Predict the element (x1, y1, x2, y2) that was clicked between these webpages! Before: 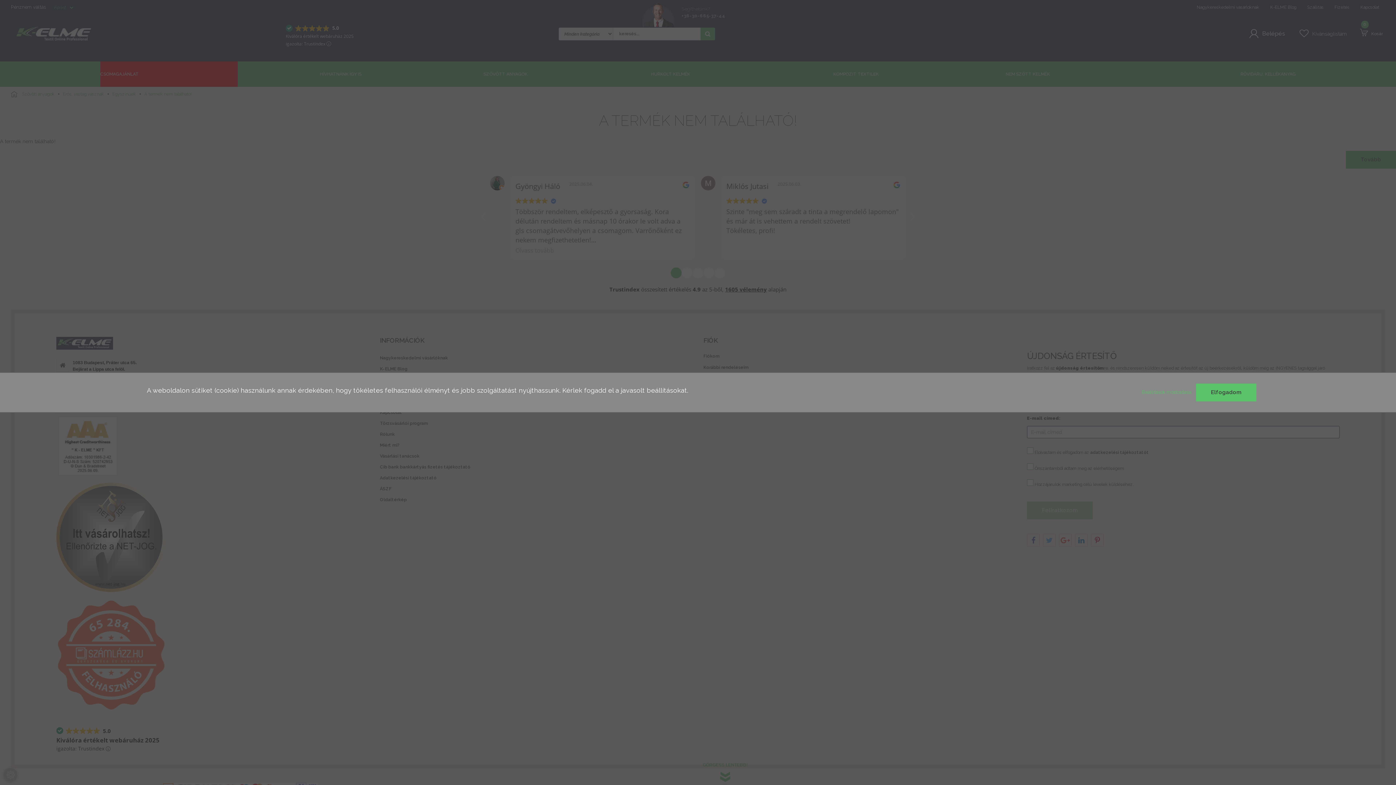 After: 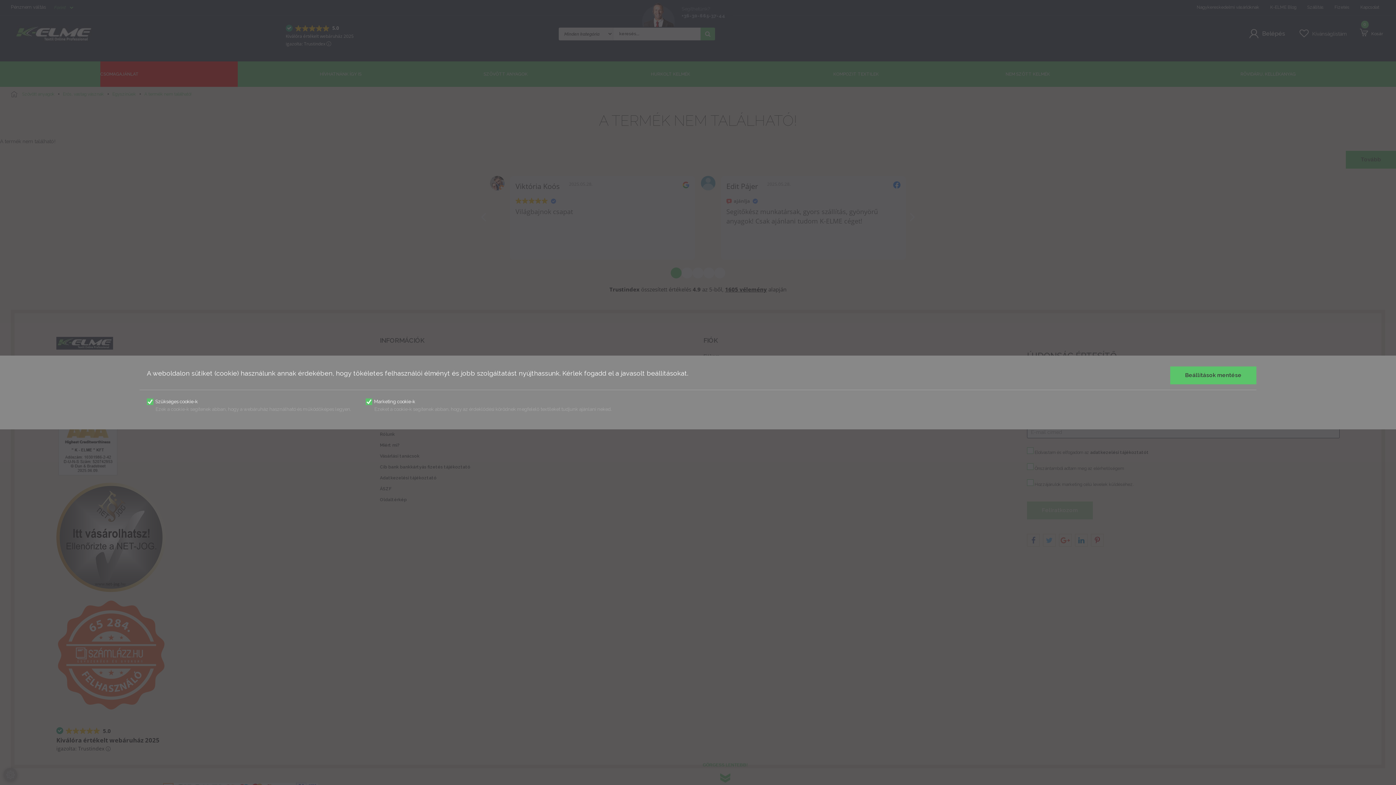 Action: label: Beállítások módosítása  bbox: (1142, 389, 1192, 395)